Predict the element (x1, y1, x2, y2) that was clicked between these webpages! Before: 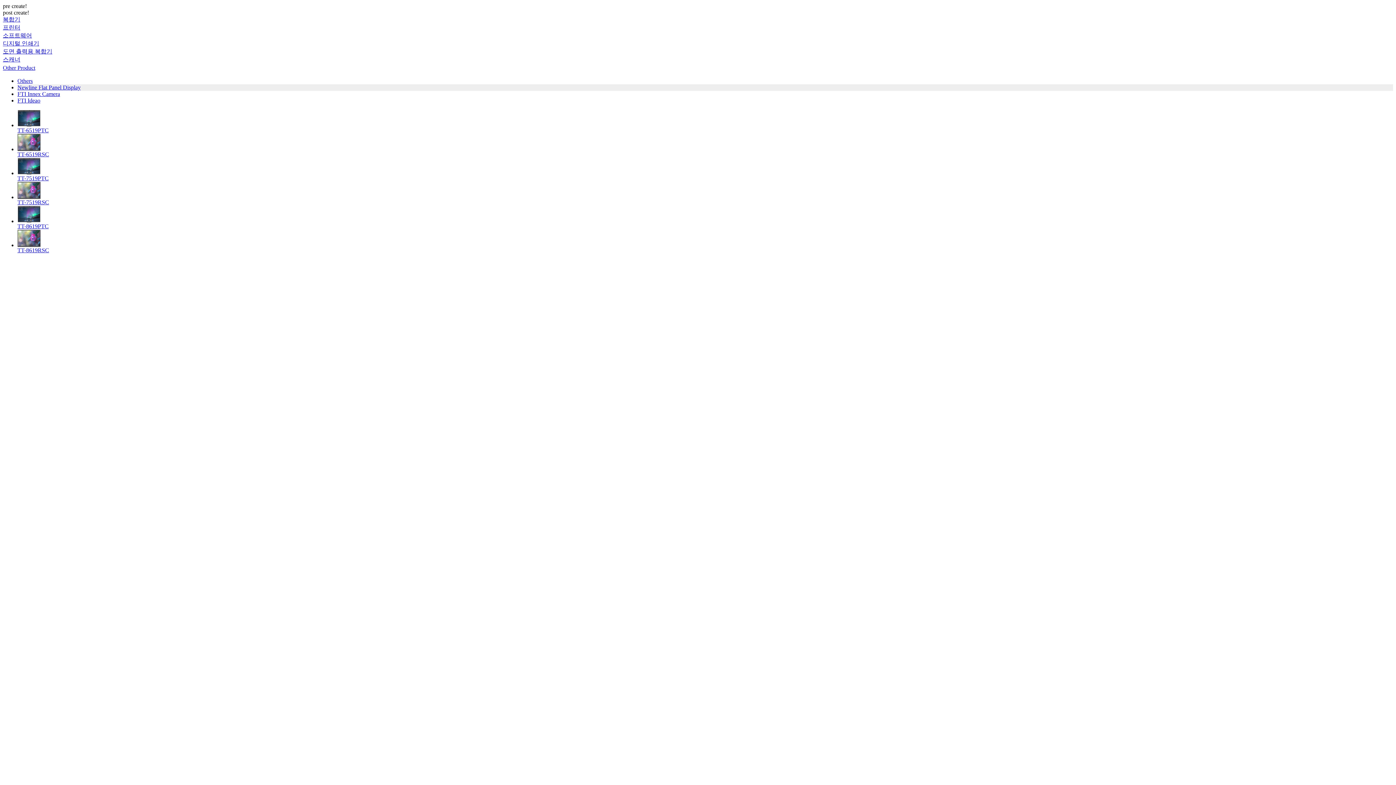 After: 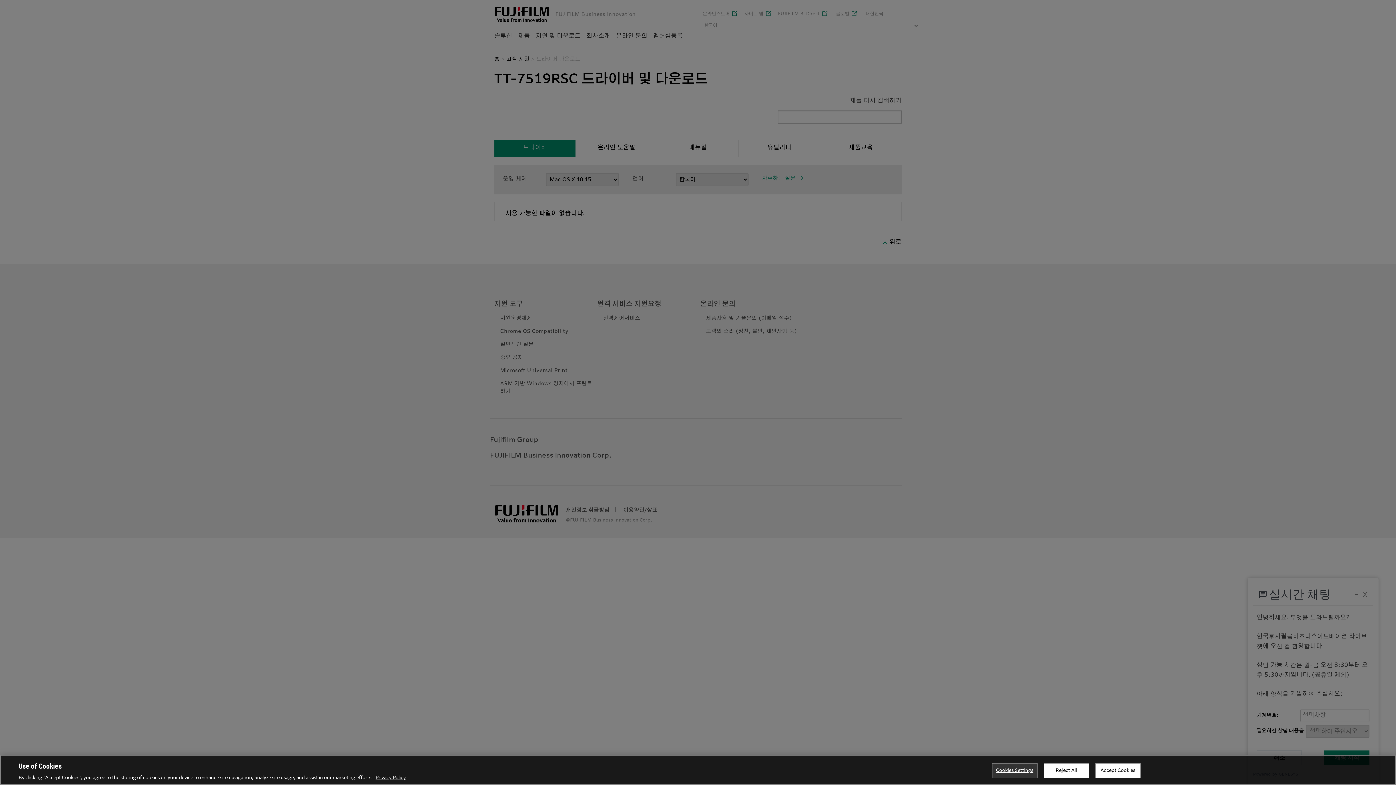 Action: label: TT-7519RSC bbox: (17, 199, 49, 205)